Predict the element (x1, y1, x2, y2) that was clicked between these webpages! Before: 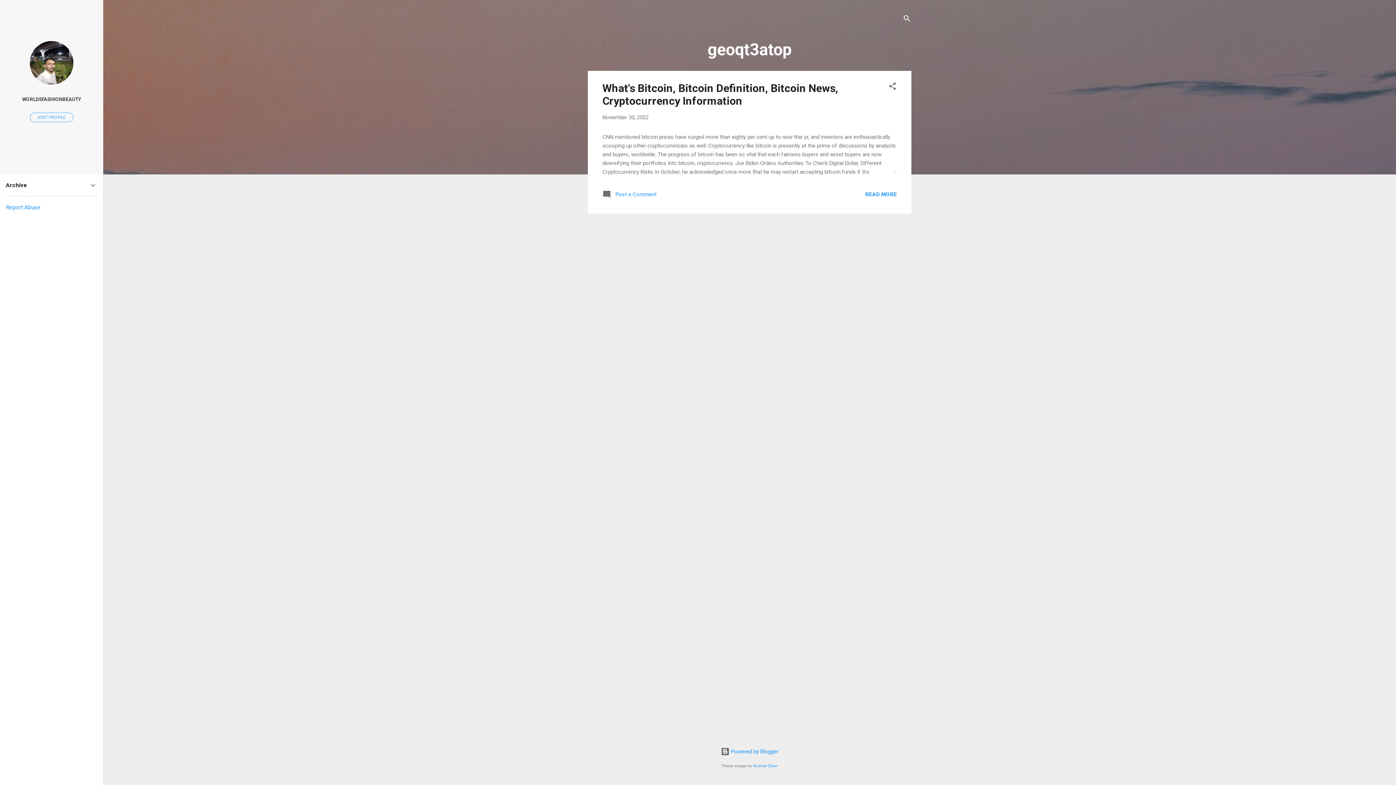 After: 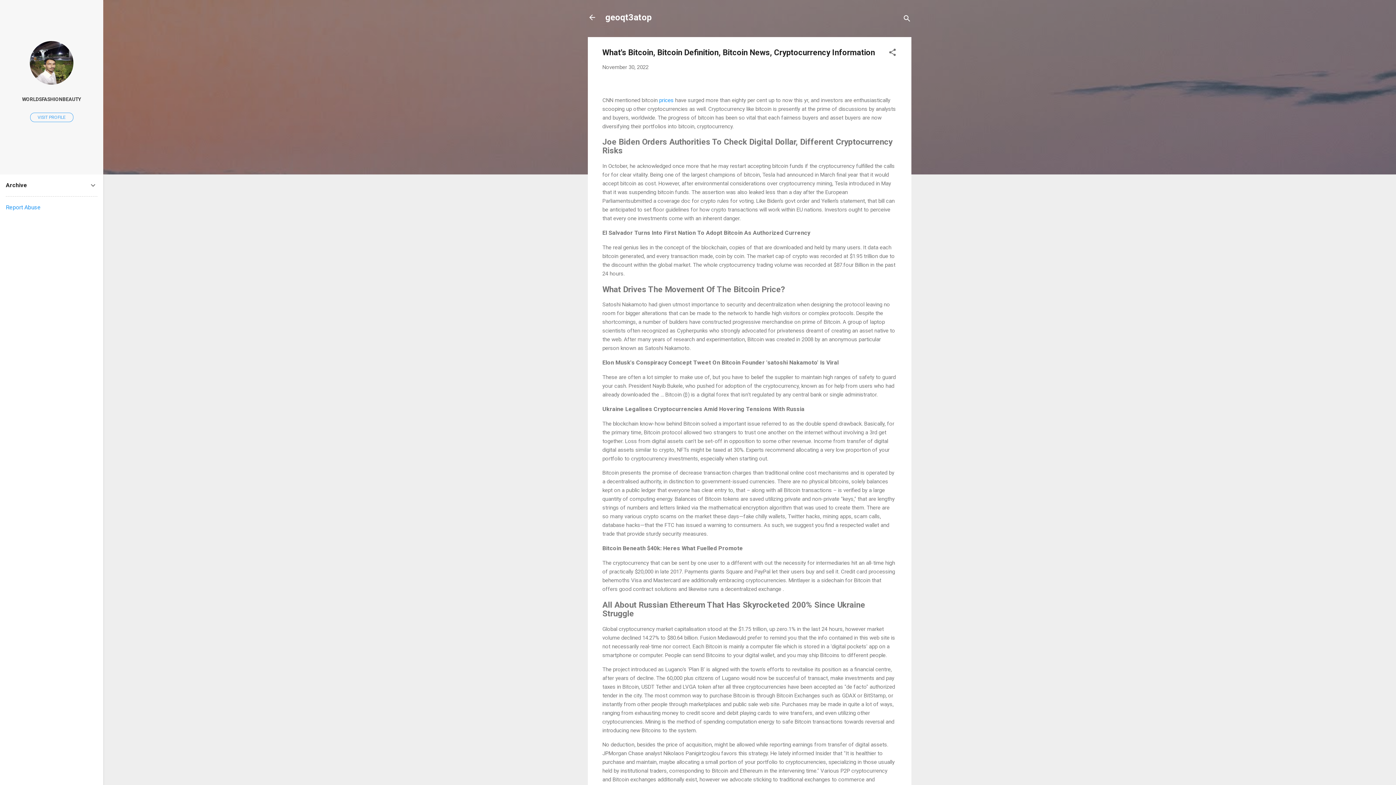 Action: label: November 30, 2022 bbox: (602, 114, 648, 120)